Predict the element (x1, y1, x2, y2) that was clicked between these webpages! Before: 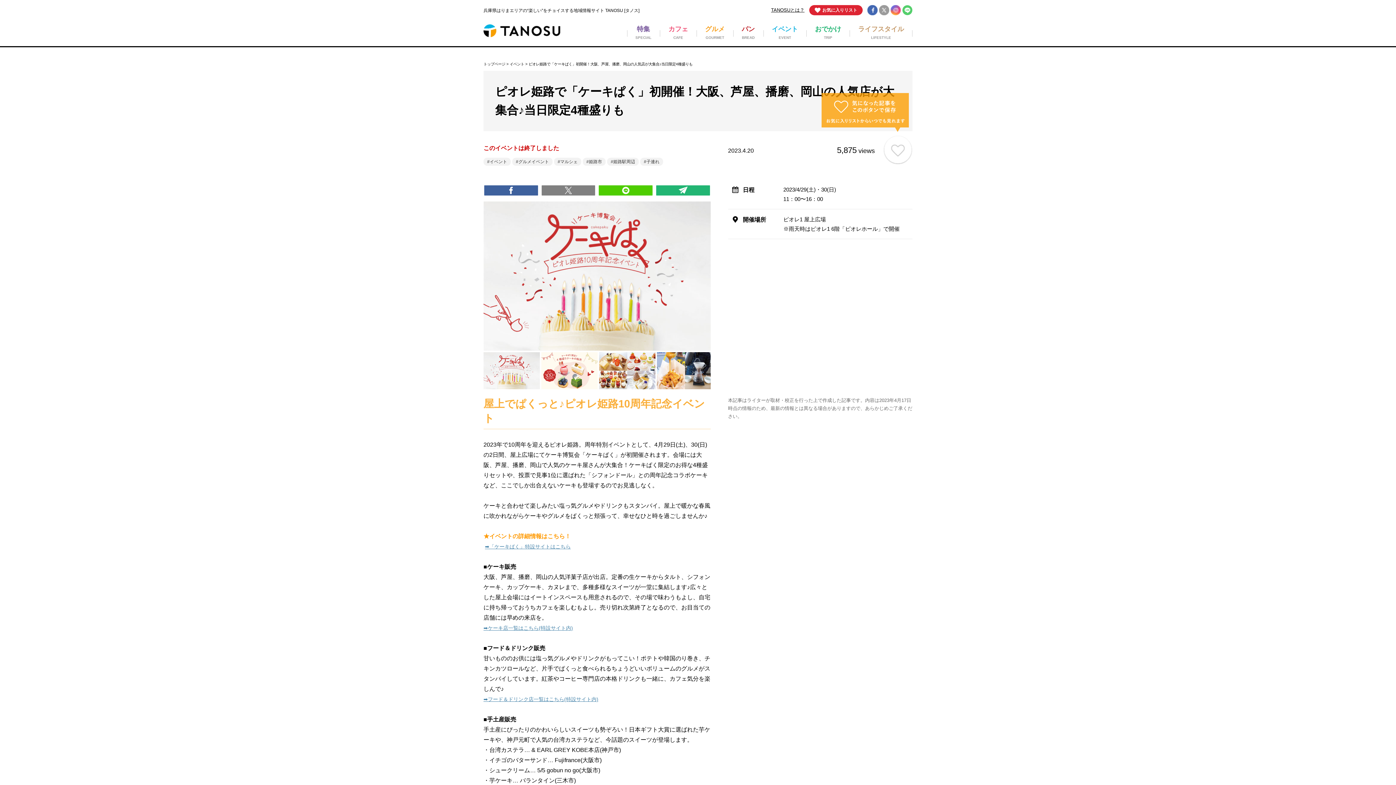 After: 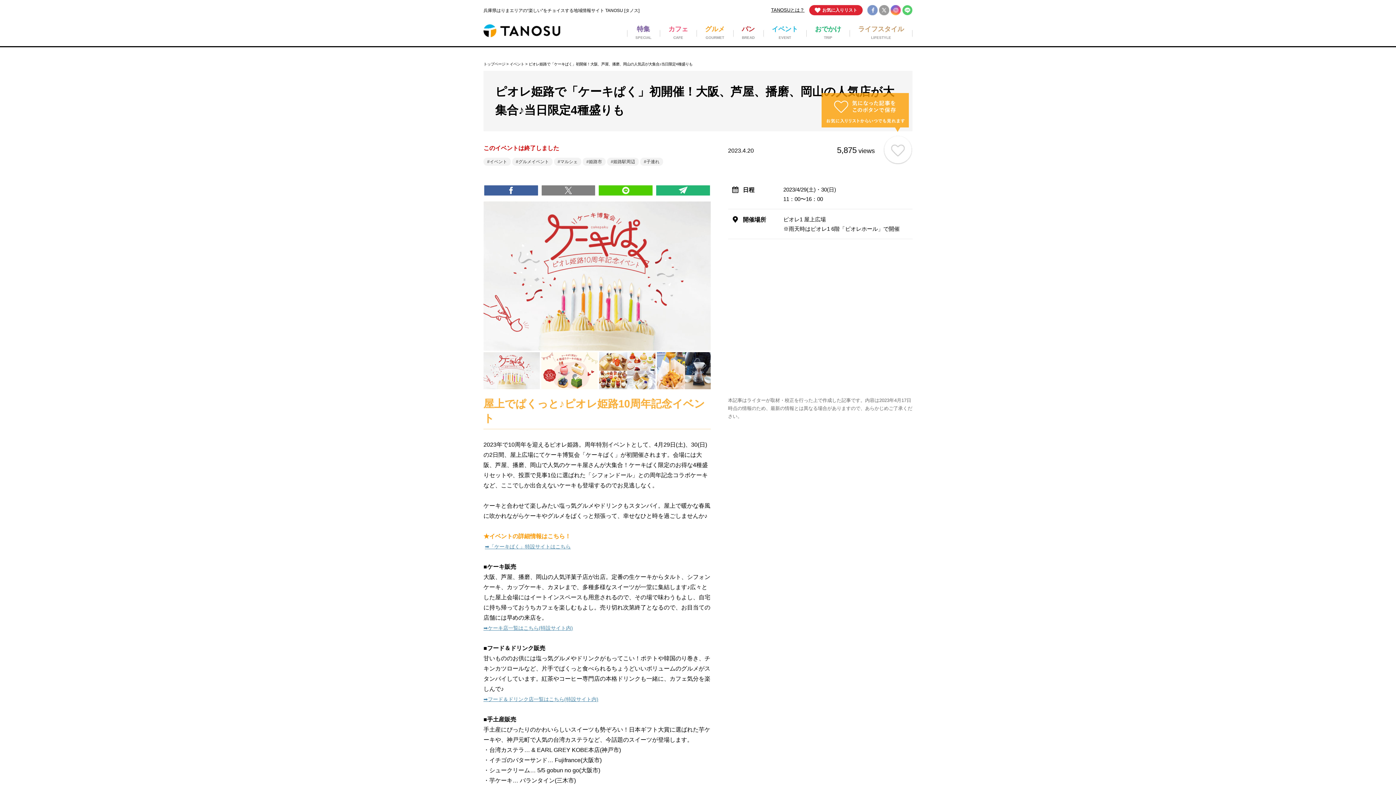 Action: bbox: (867, 5, 877, 15)